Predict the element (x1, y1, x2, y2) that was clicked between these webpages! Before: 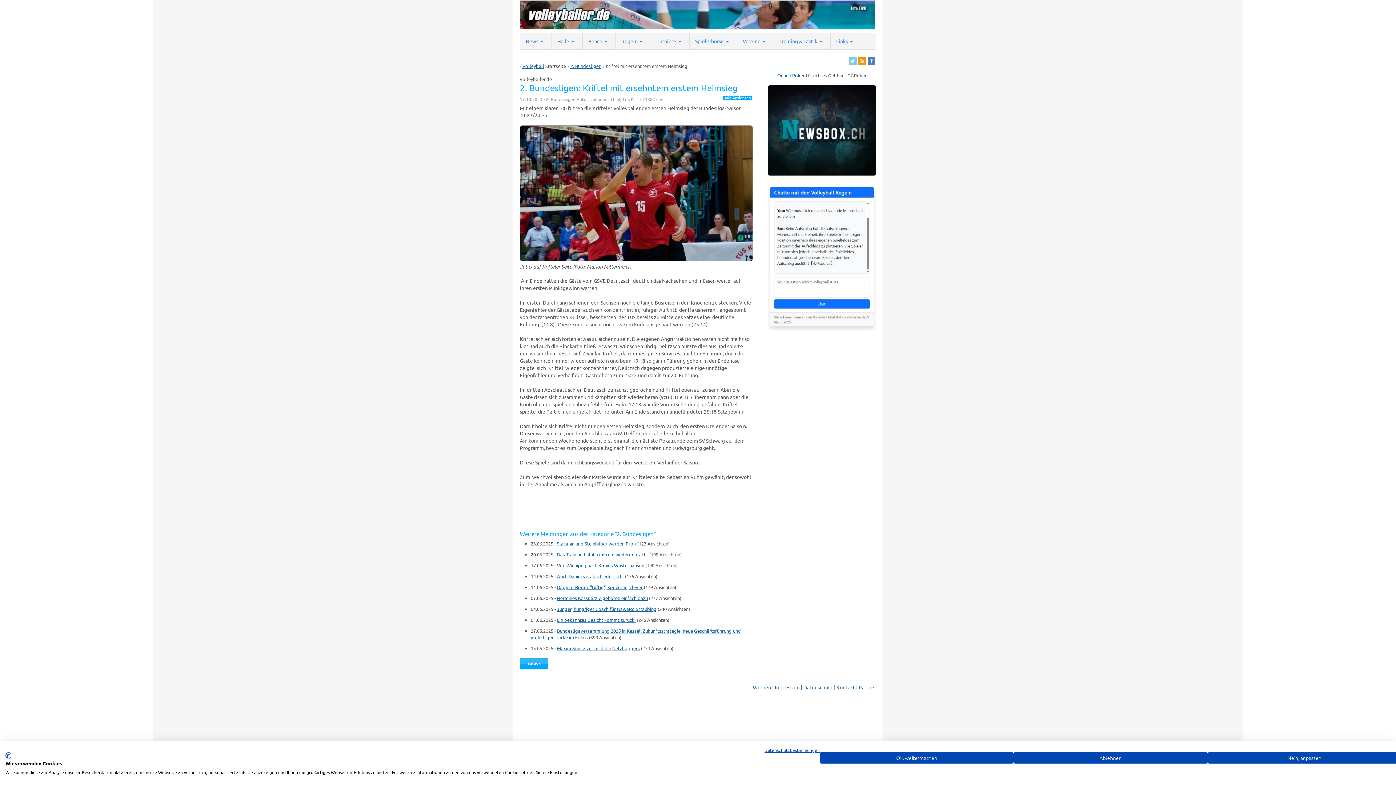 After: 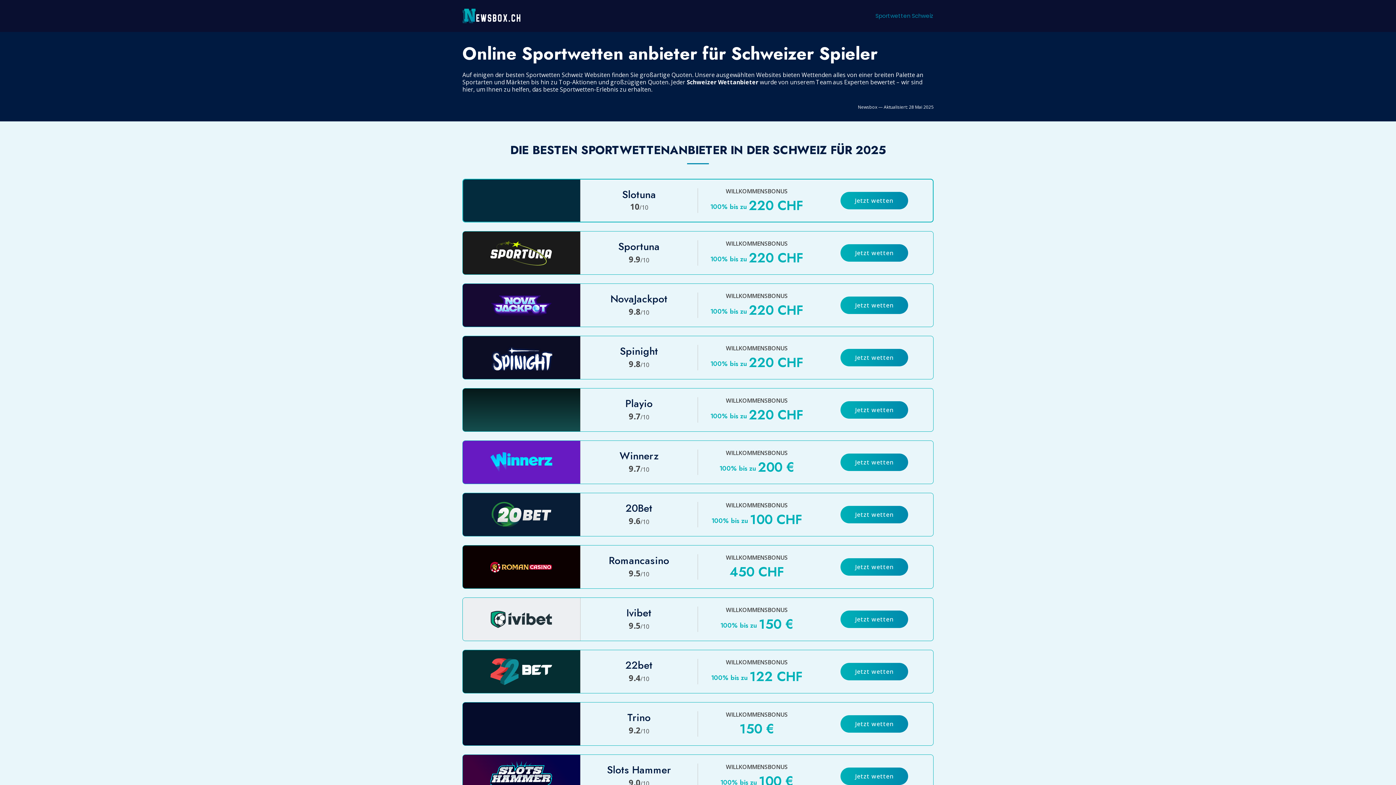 Action: bbox: (768, 170, 876, 176)